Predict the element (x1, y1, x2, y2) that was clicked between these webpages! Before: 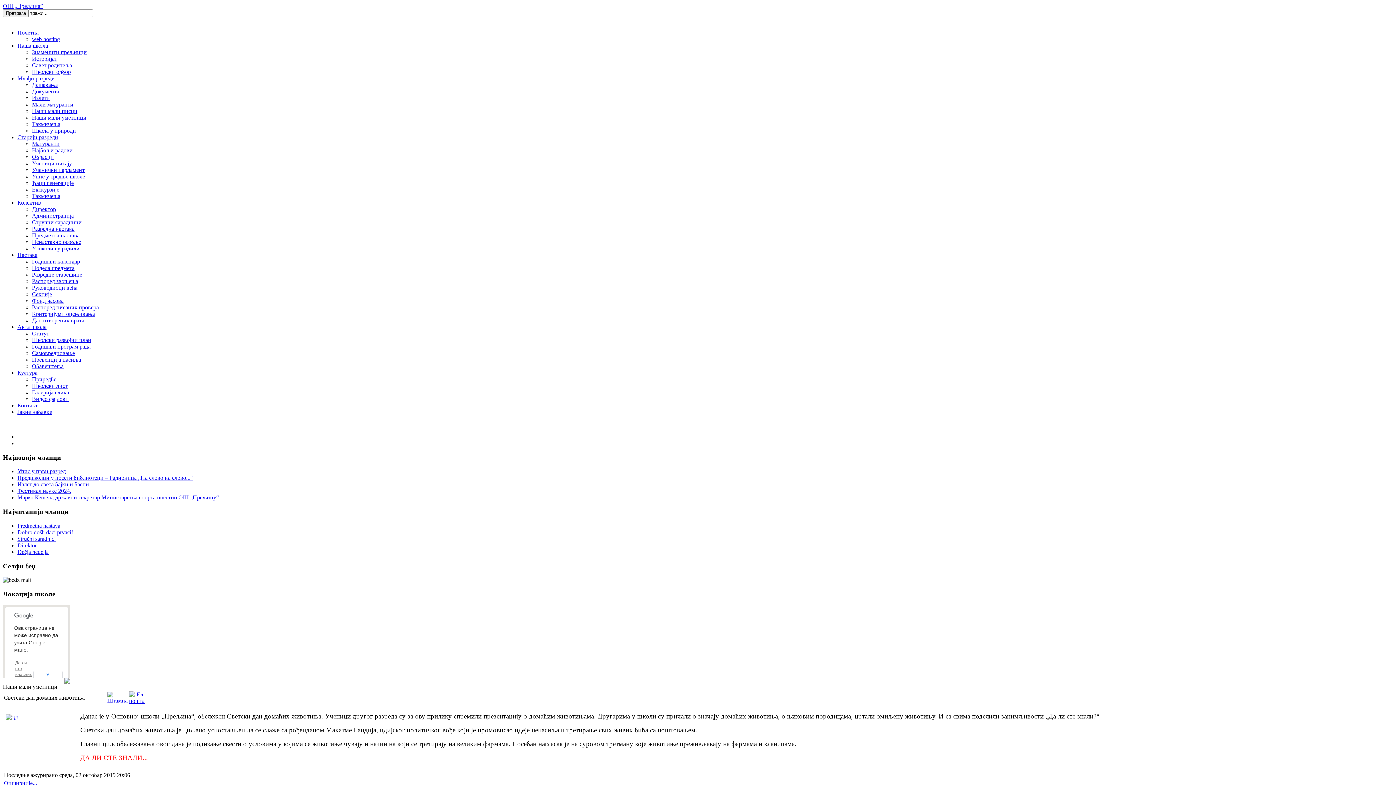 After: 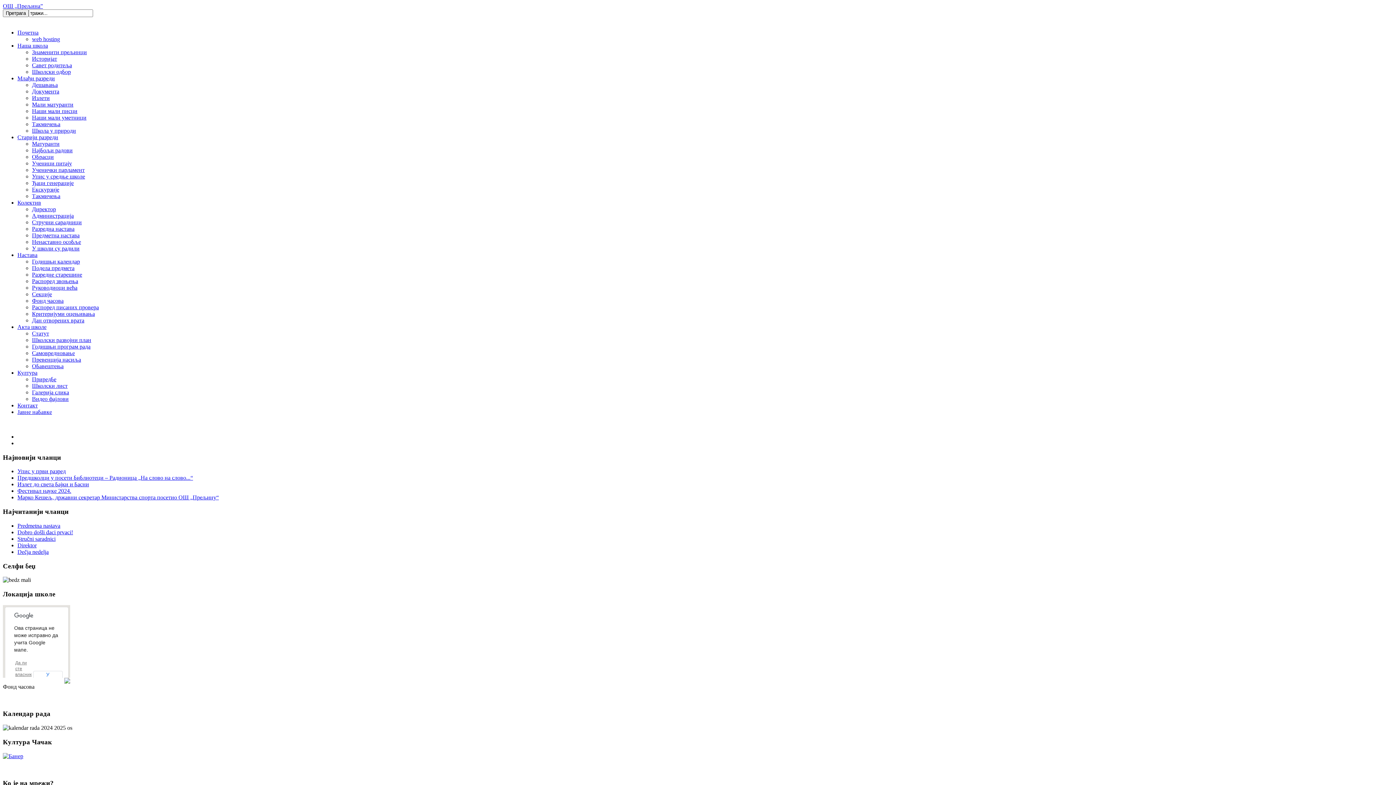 Action: bbox: (32, 297, 63, 304) label: Фонд часова